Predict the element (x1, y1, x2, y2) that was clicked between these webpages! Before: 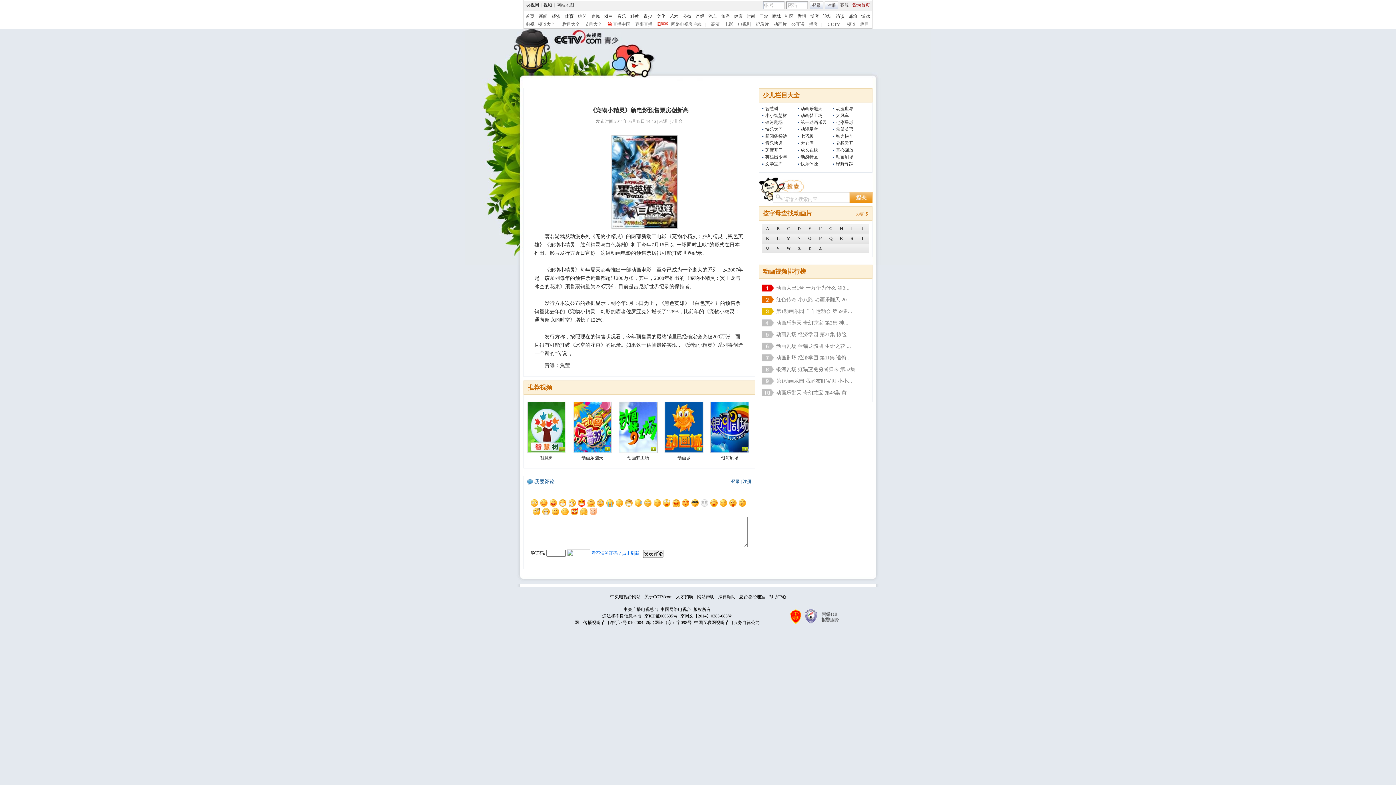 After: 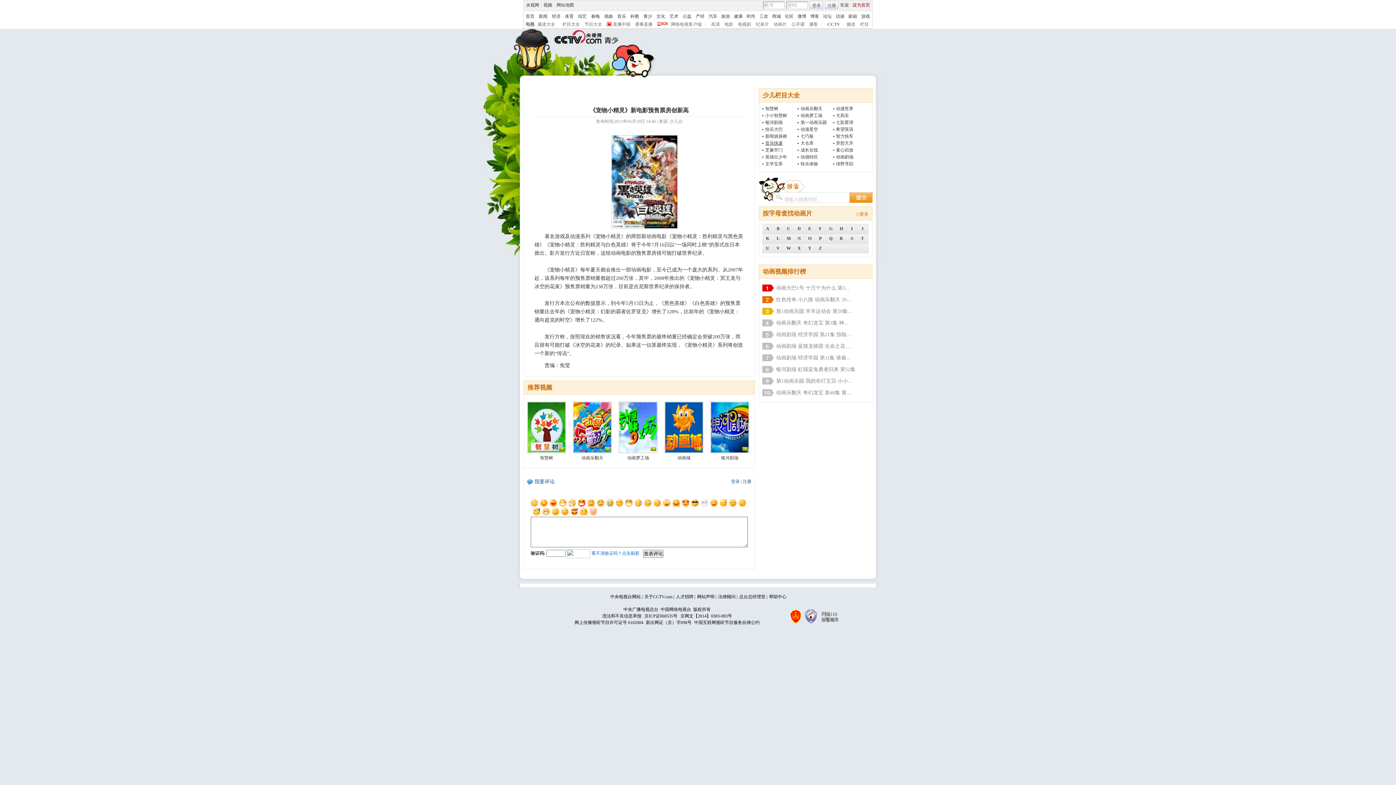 Action: label: 音乐快递 bbox: (765, 140, 782, 145)